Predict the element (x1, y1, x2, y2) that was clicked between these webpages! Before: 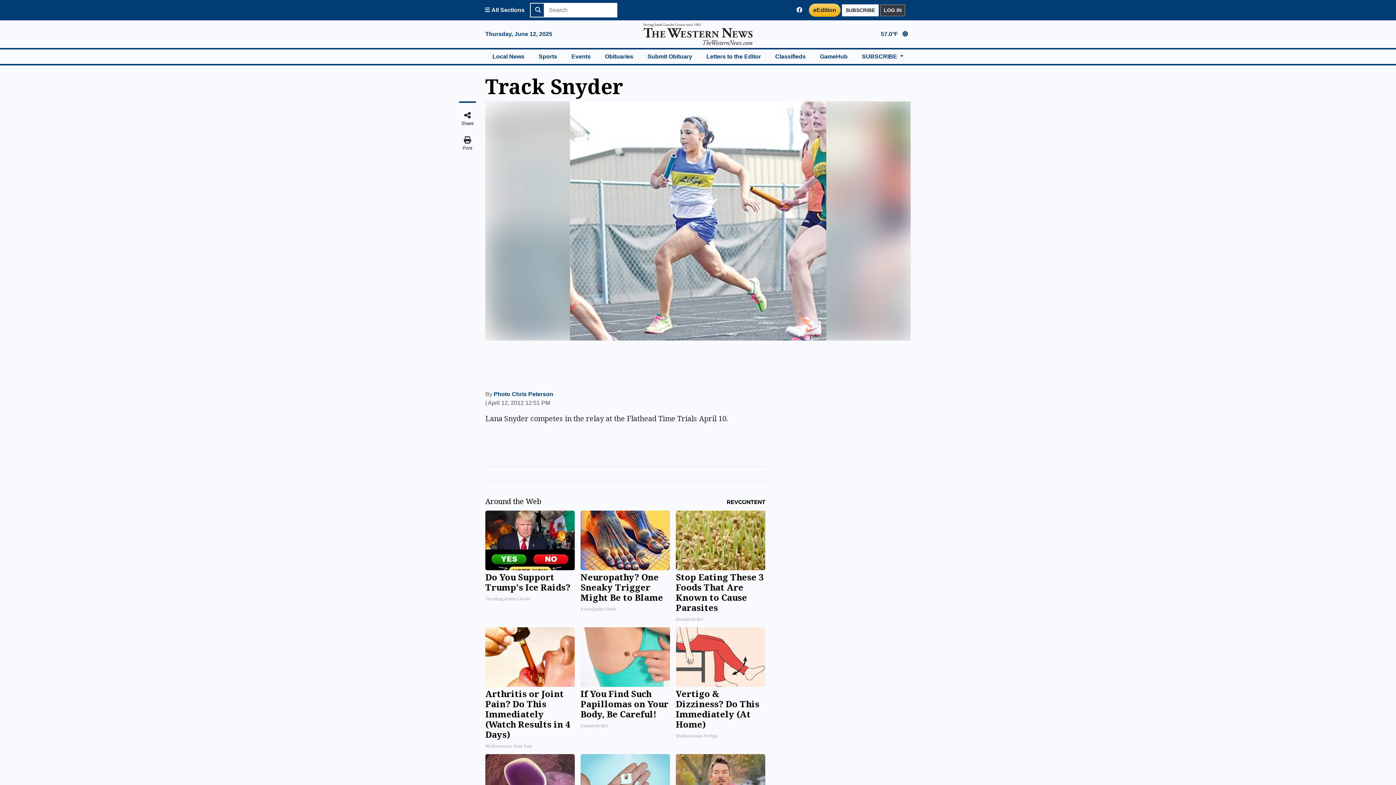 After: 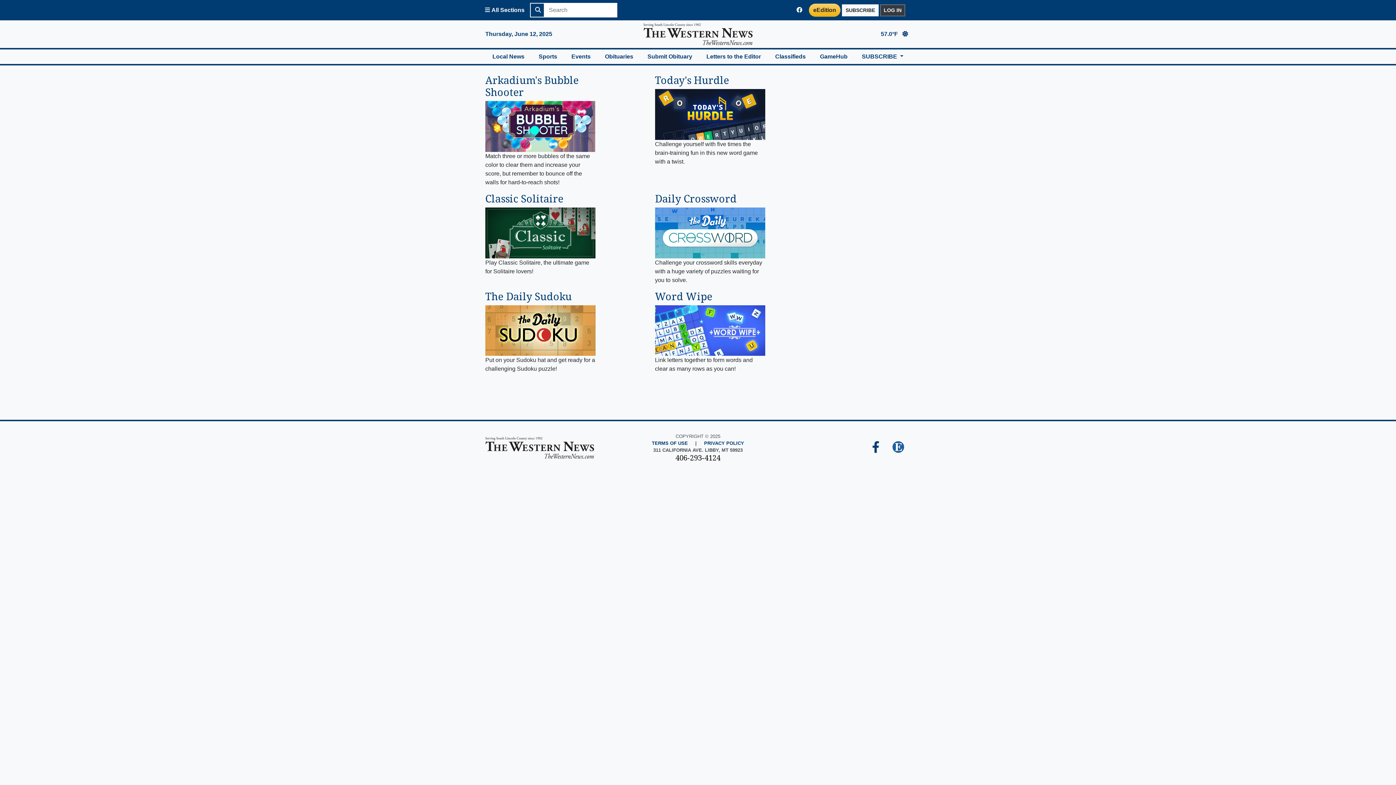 Action: bbox: (813, 49, 854, 64) label: GameHub